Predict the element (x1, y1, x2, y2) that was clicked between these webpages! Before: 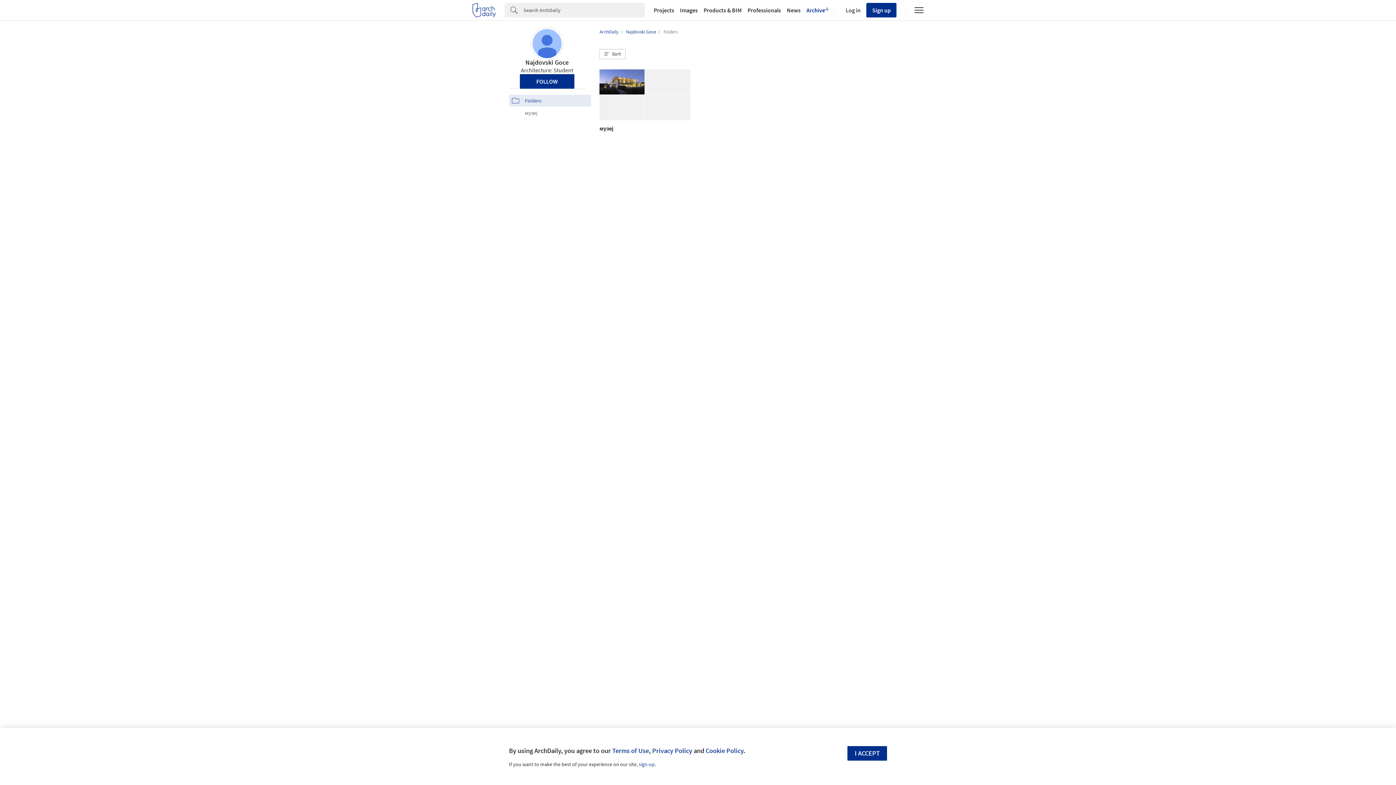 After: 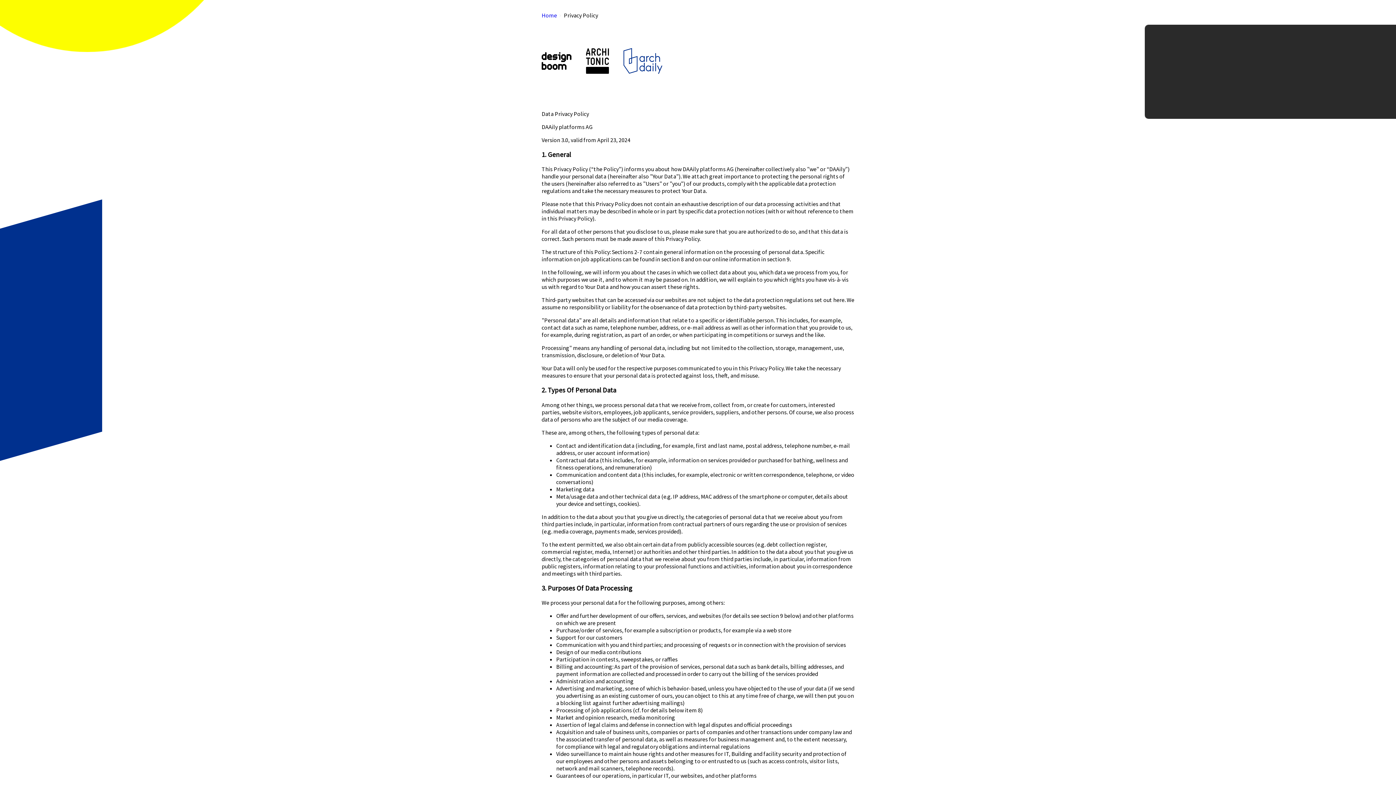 Action: label: Privacy Policy bbox: (652, 746, 692, 755)